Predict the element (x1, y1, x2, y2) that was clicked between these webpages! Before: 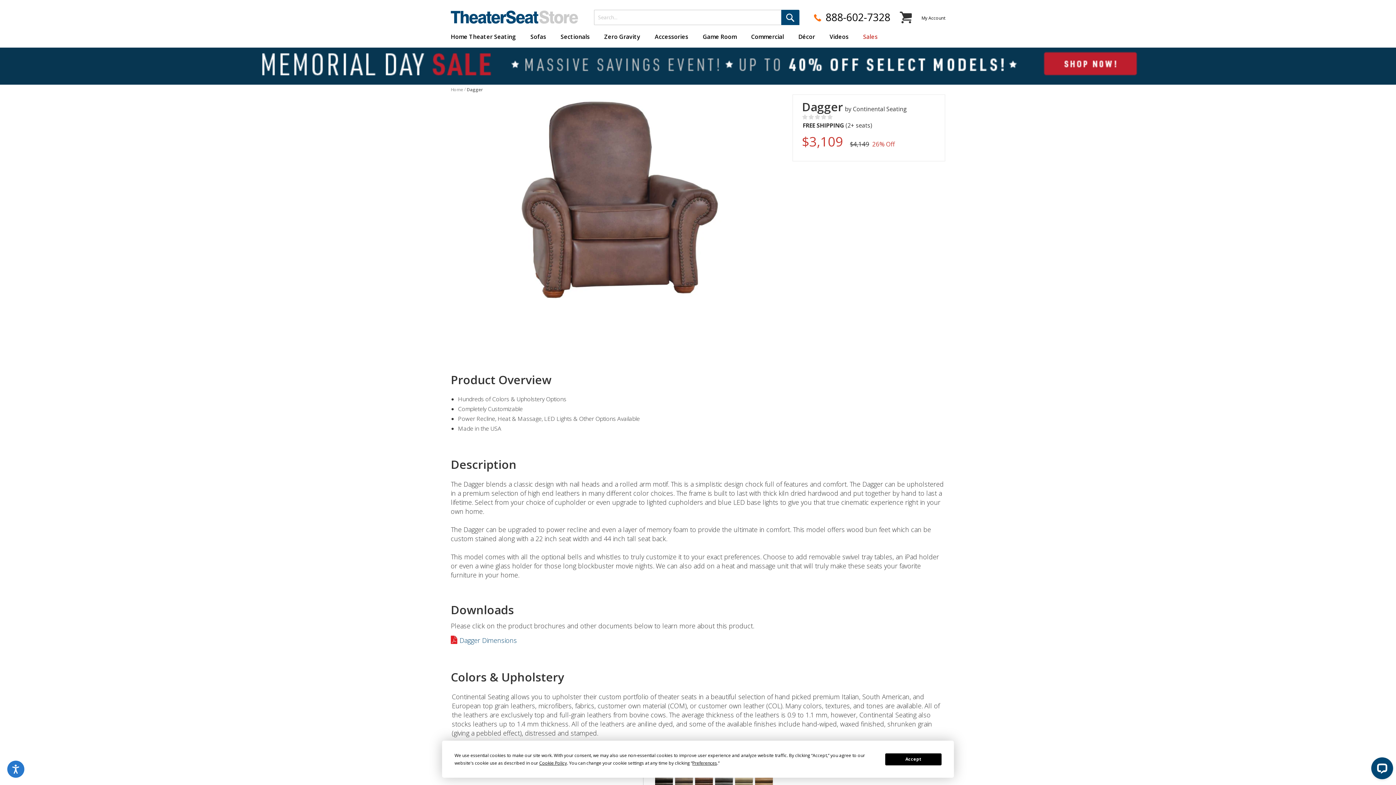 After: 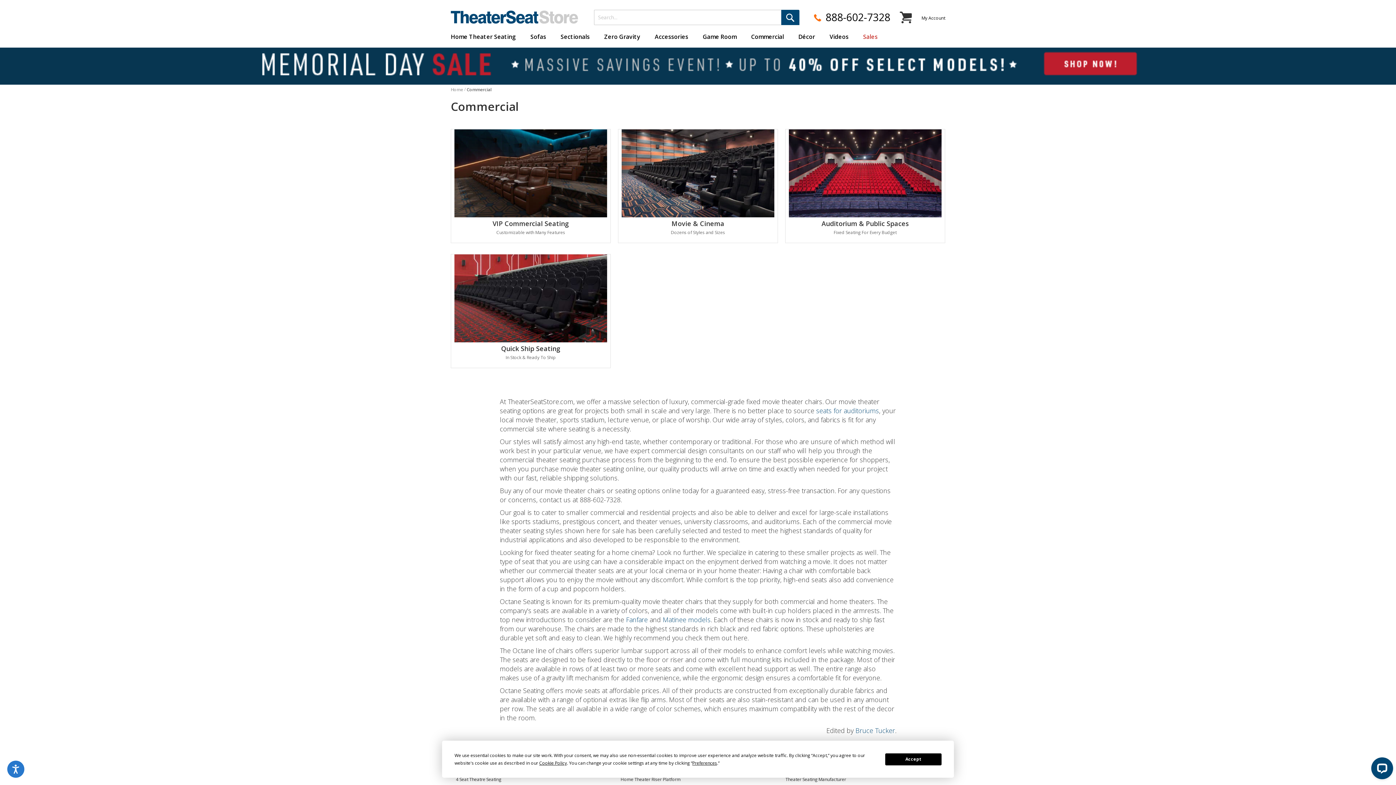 Action: label: Commercial bbox: (751, 30, 784, 47)